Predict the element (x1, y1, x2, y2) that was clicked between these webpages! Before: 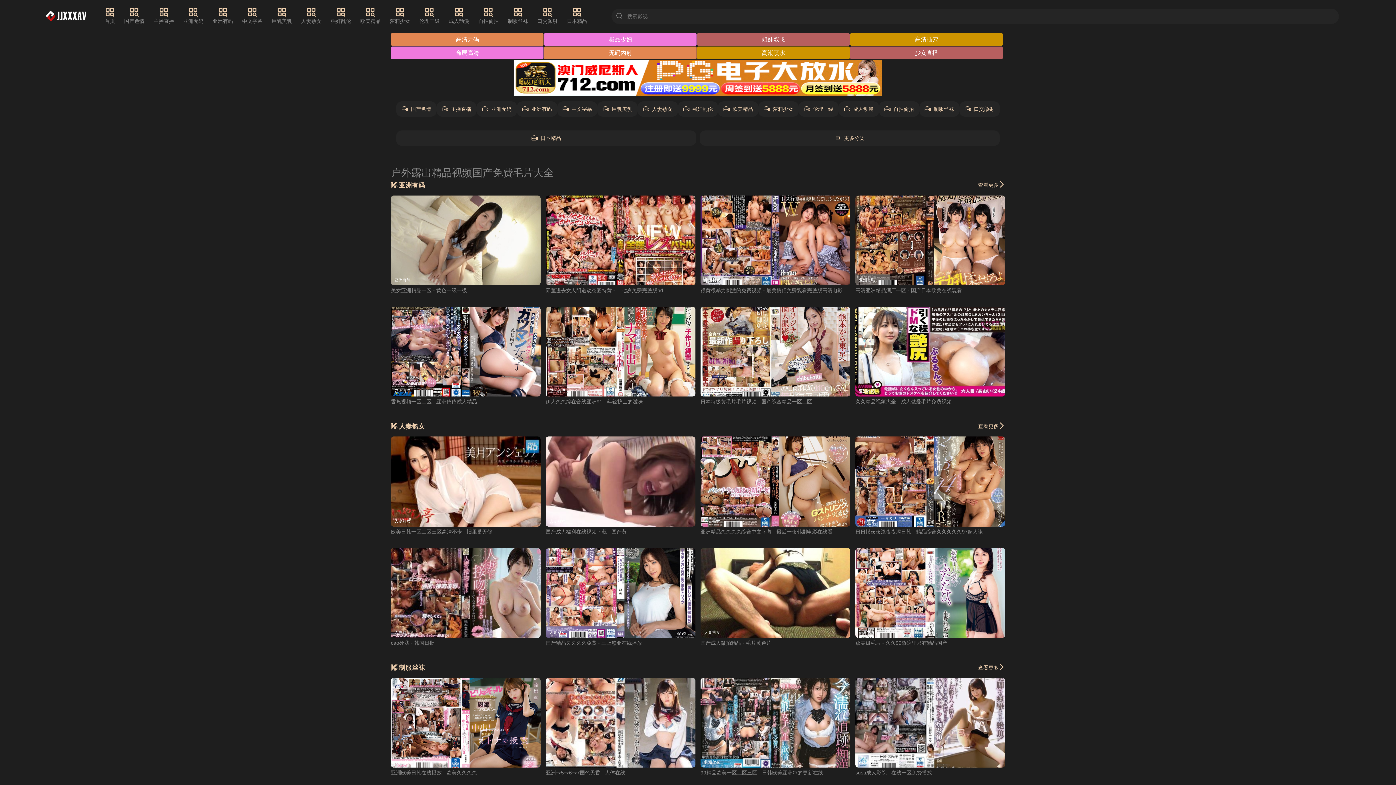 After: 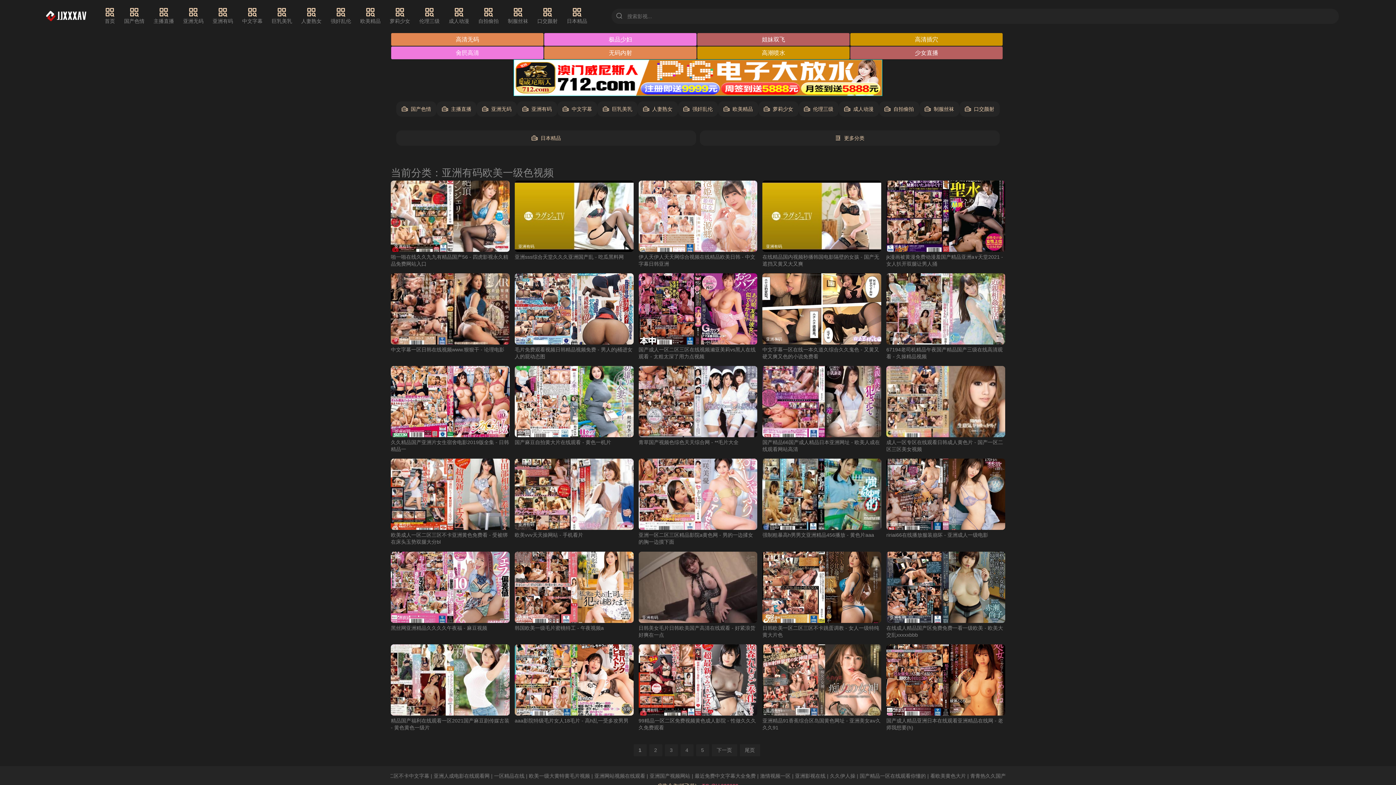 Action: label: 亚洲有码 bbox: (212, 7, 233, 25)